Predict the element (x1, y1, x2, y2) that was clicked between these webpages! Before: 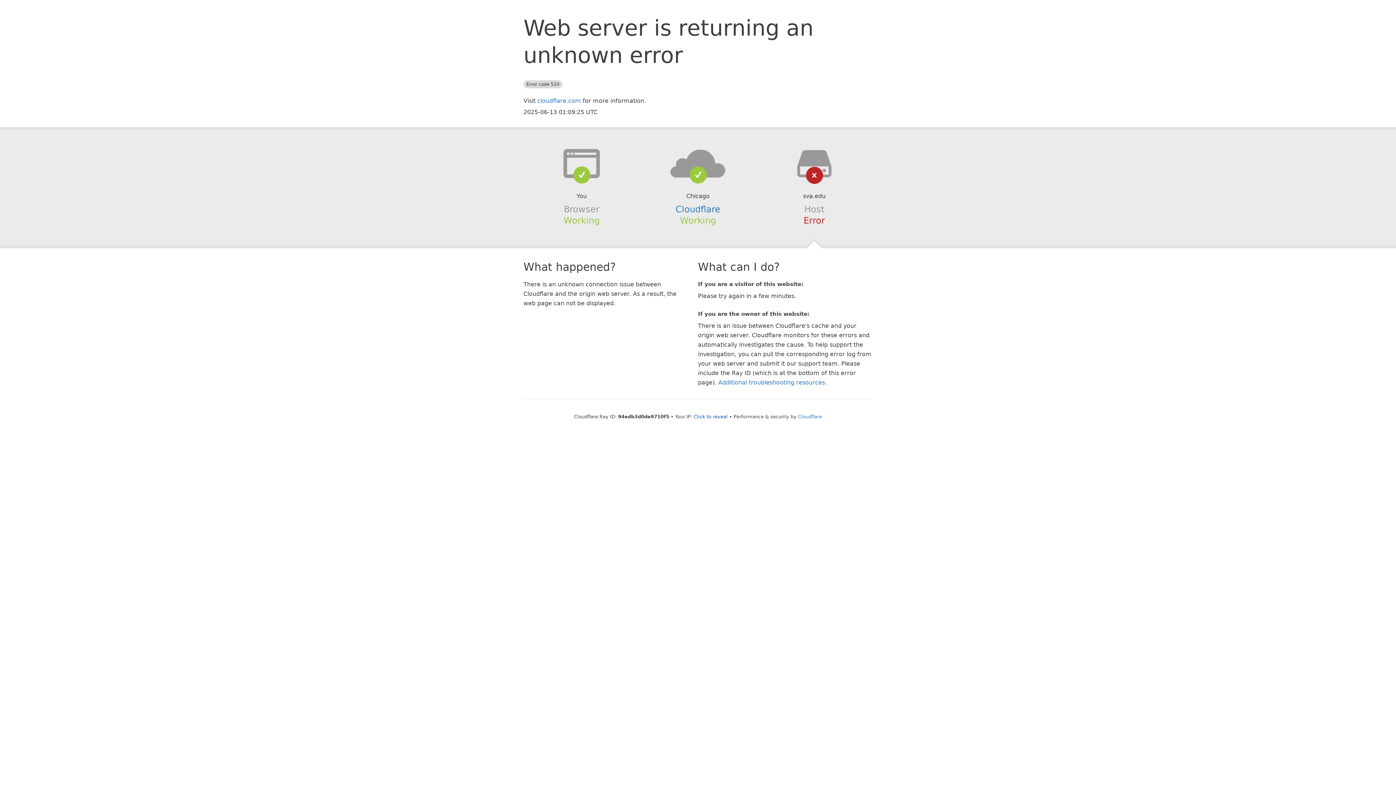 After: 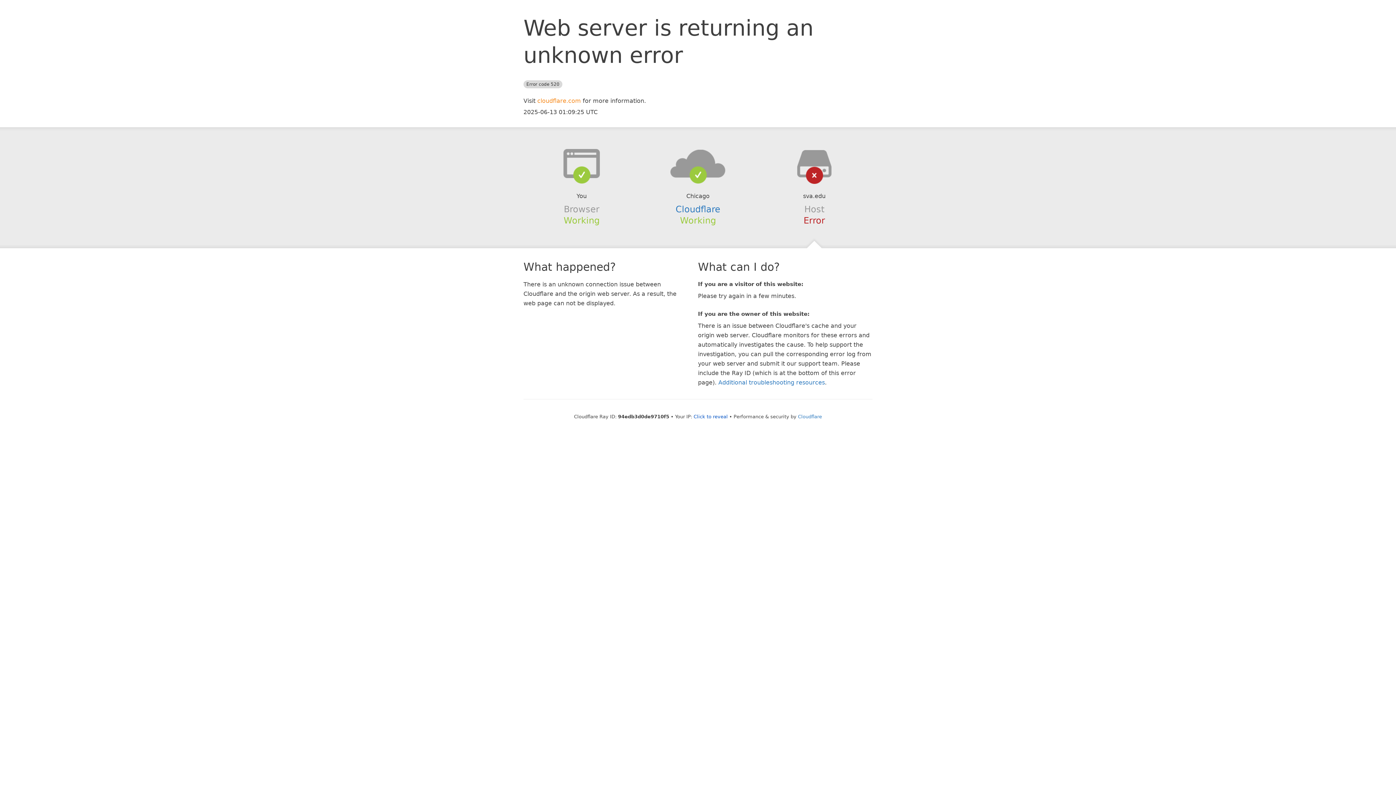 Action: bbox: (537, 97, 581, 104) label: cloudflare.com